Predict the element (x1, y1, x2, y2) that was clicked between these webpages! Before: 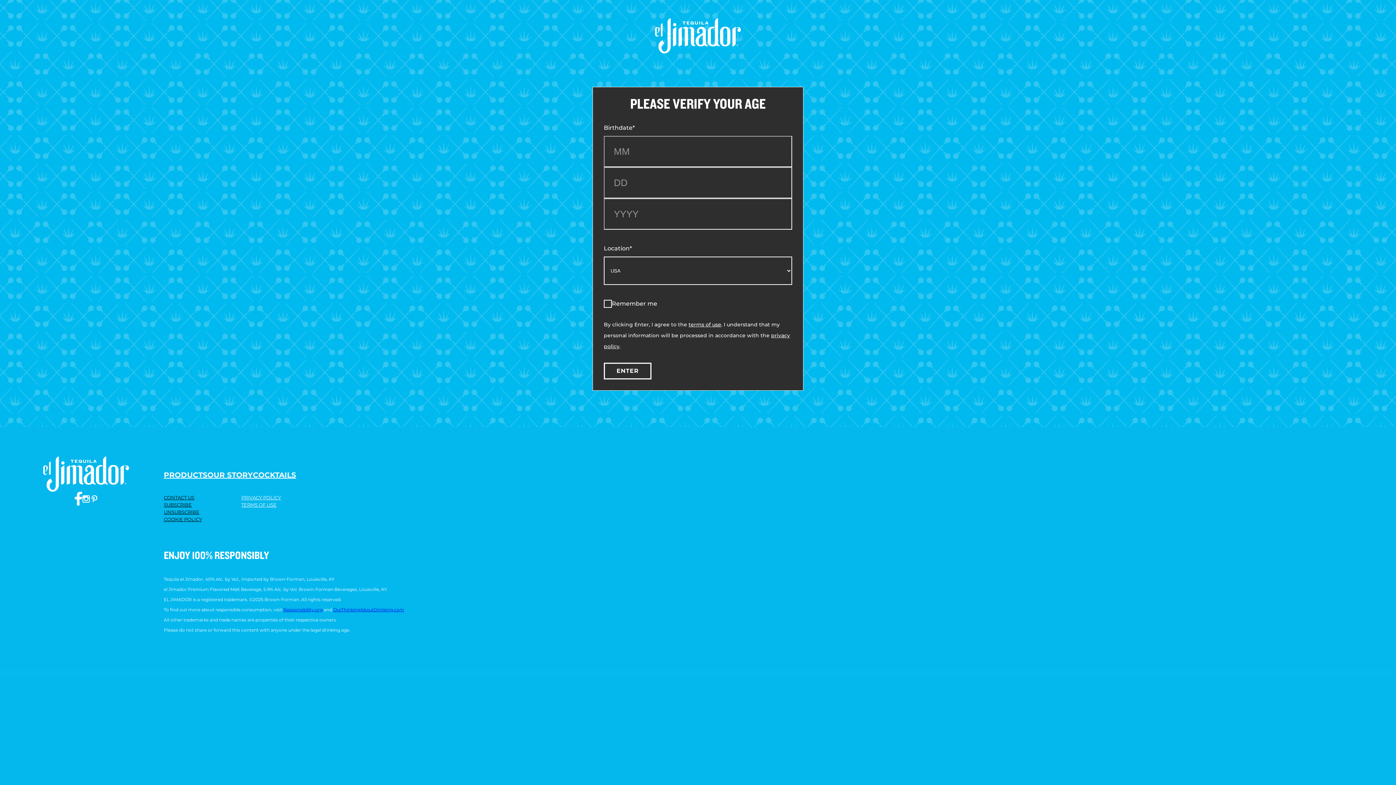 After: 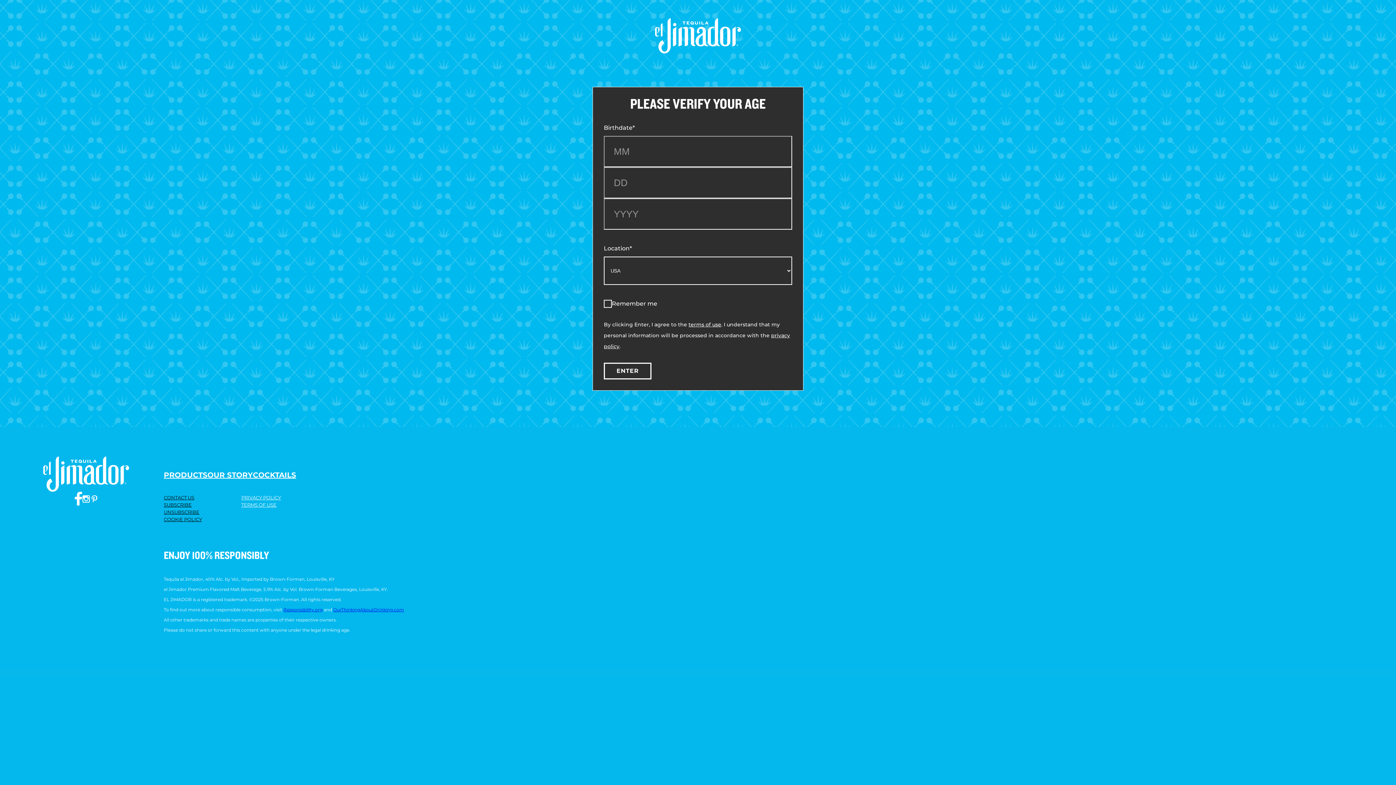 Action: label: SUBSCRIBE bbox: (163, 501, 191, 508)